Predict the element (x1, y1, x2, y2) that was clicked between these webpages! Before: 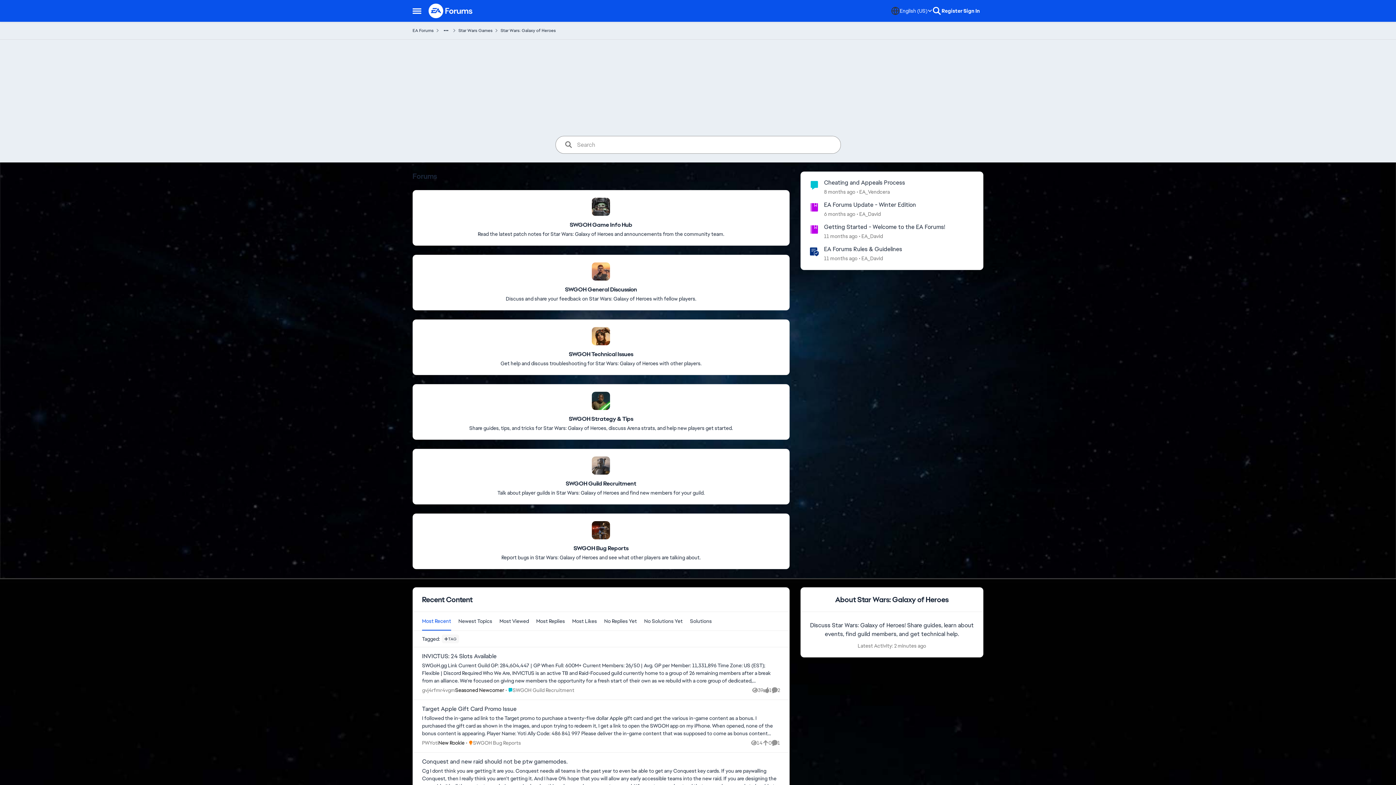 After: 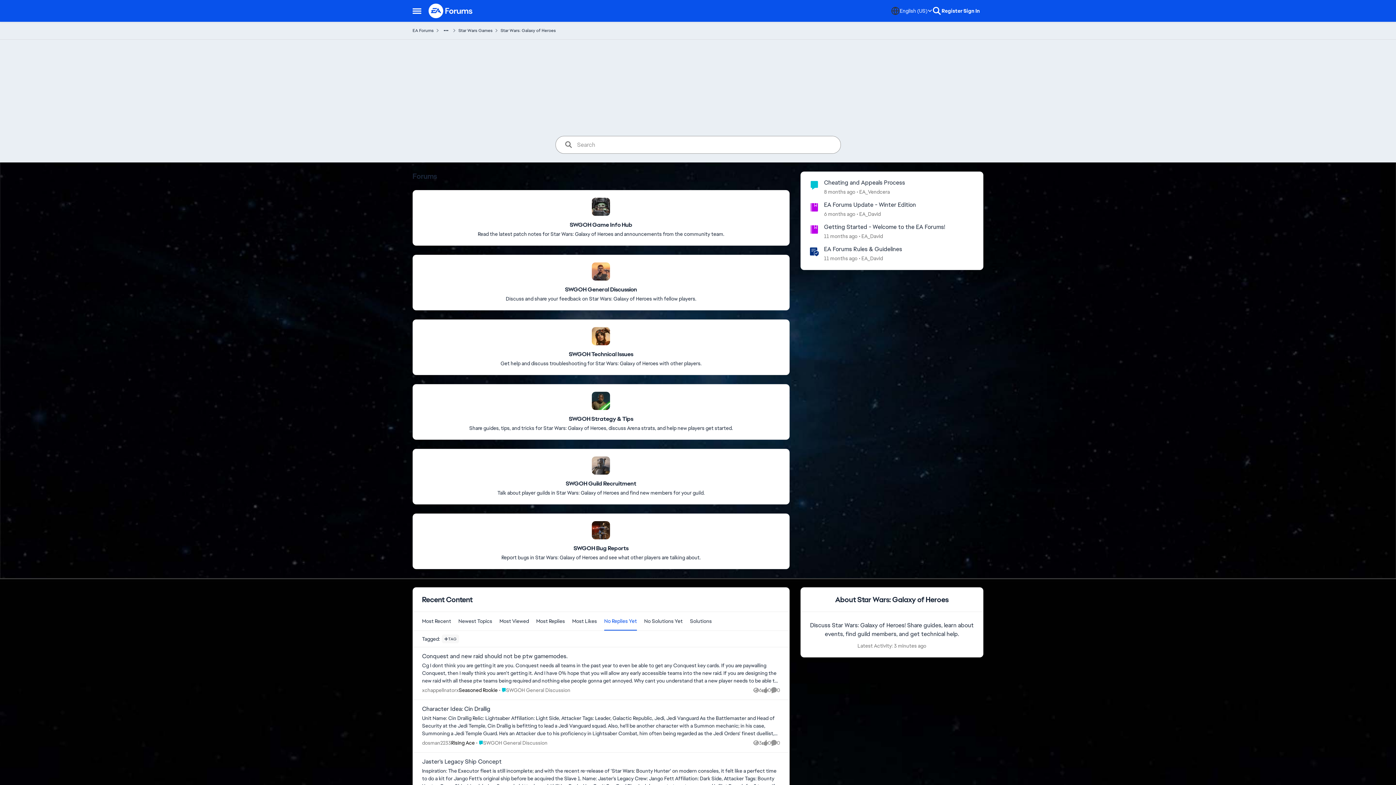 Action: bbox: (600, 612, 640, 630) label:  Messages list in the noReplies for 